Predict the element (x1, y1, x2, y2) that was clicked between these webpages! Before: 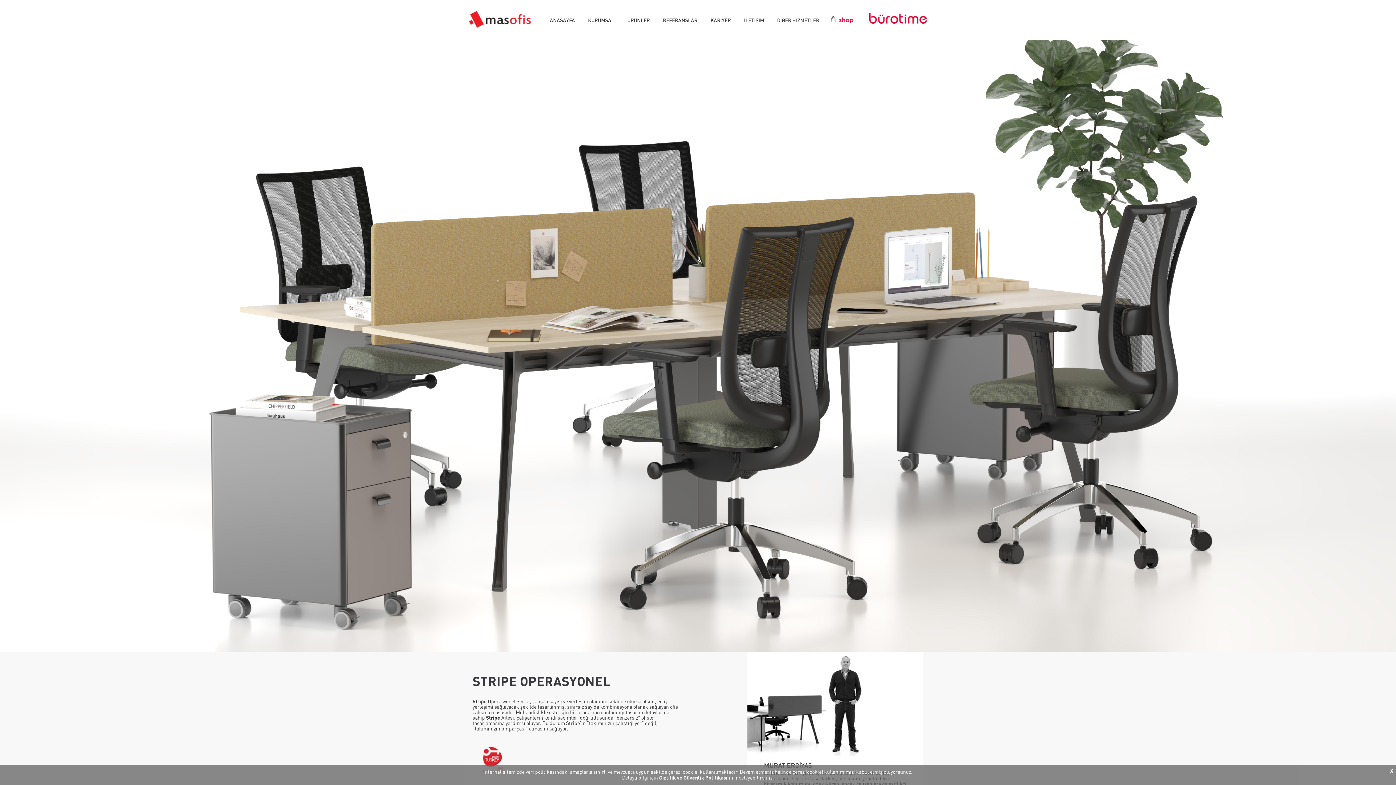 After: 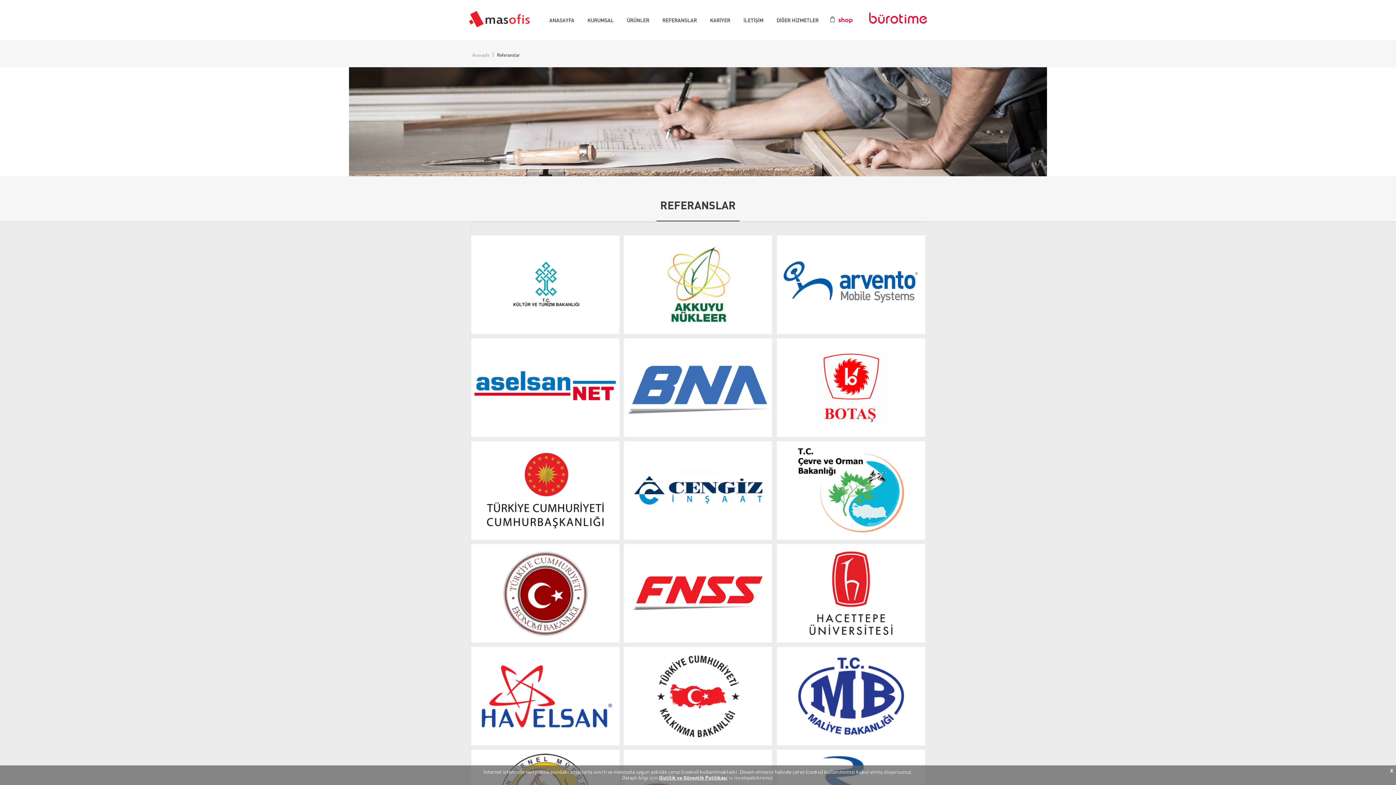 Action: bbox: (663, 17, 697, 23) label: REFERANSLAR